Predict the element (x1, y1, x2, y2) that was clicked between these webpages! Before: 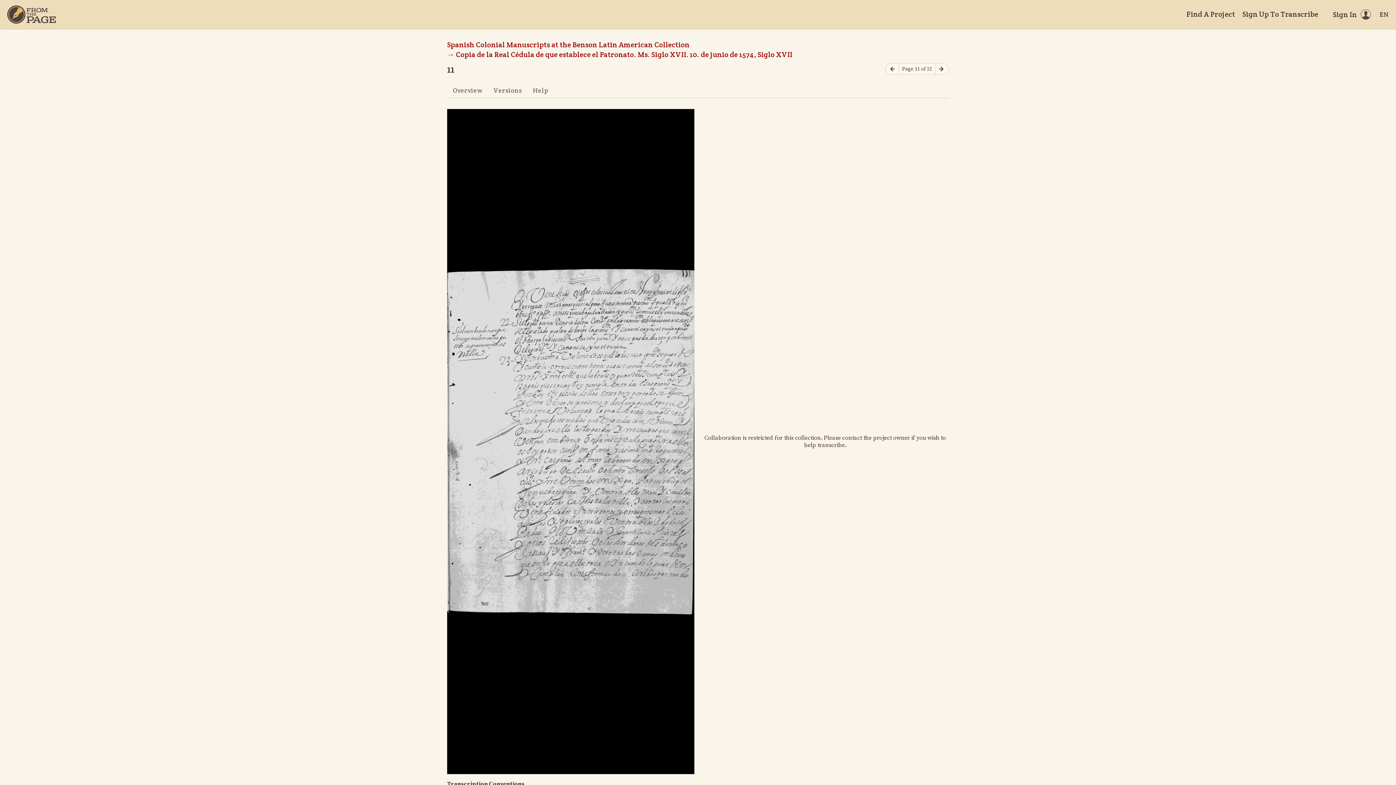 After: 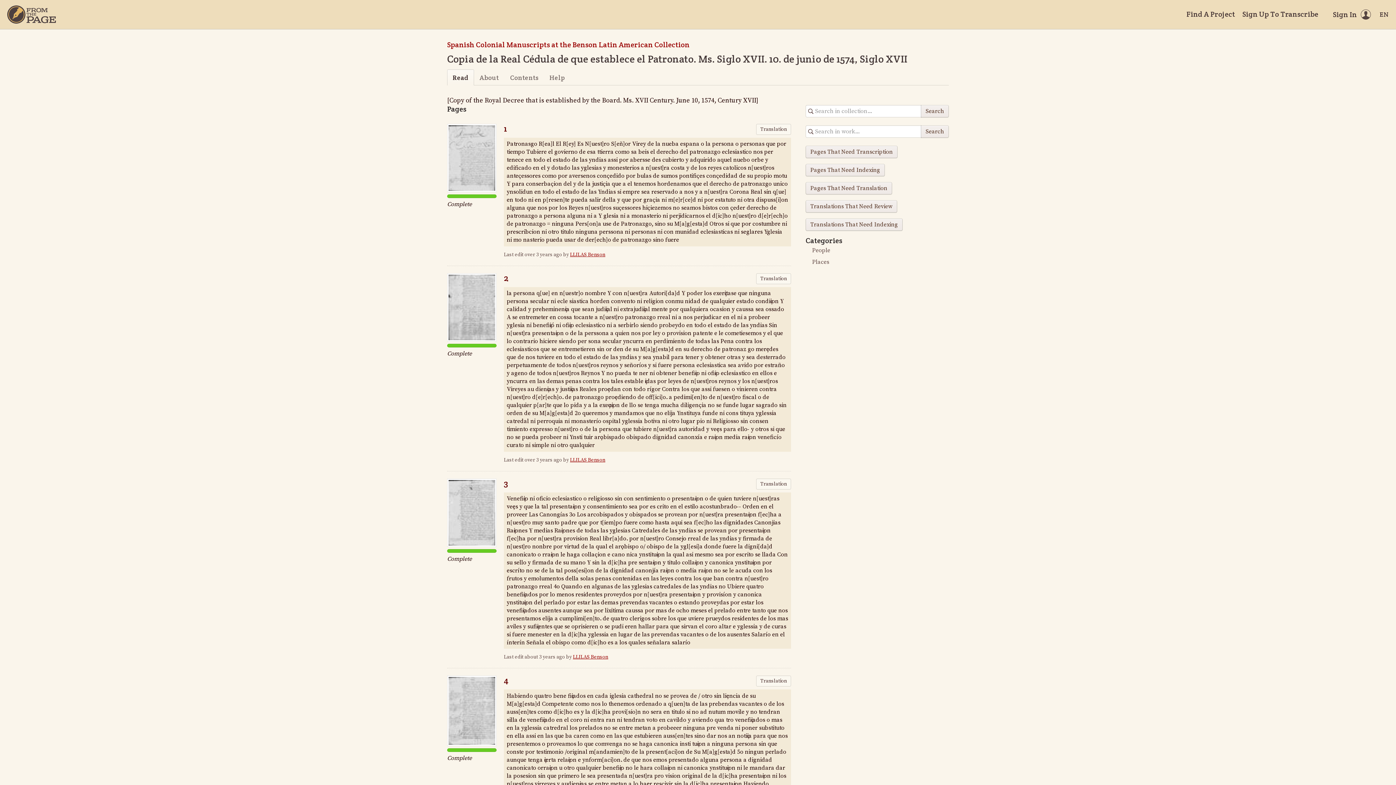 Action: bbox: (456, 49, 792, 59) label: Copia de la Real Cédula de que establece el Patronato. Ms. Siglo XVII. 10. de junio de 1574, Siglo XVII